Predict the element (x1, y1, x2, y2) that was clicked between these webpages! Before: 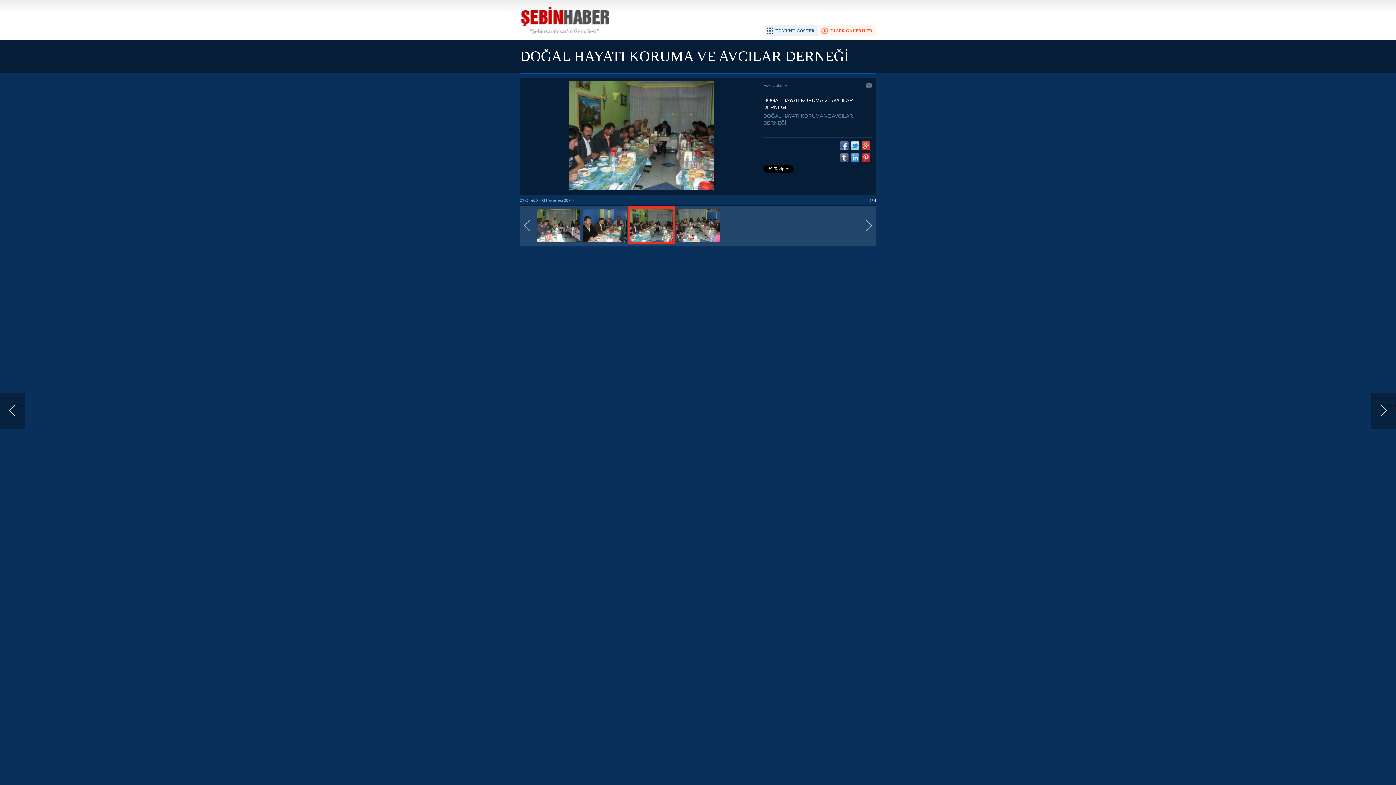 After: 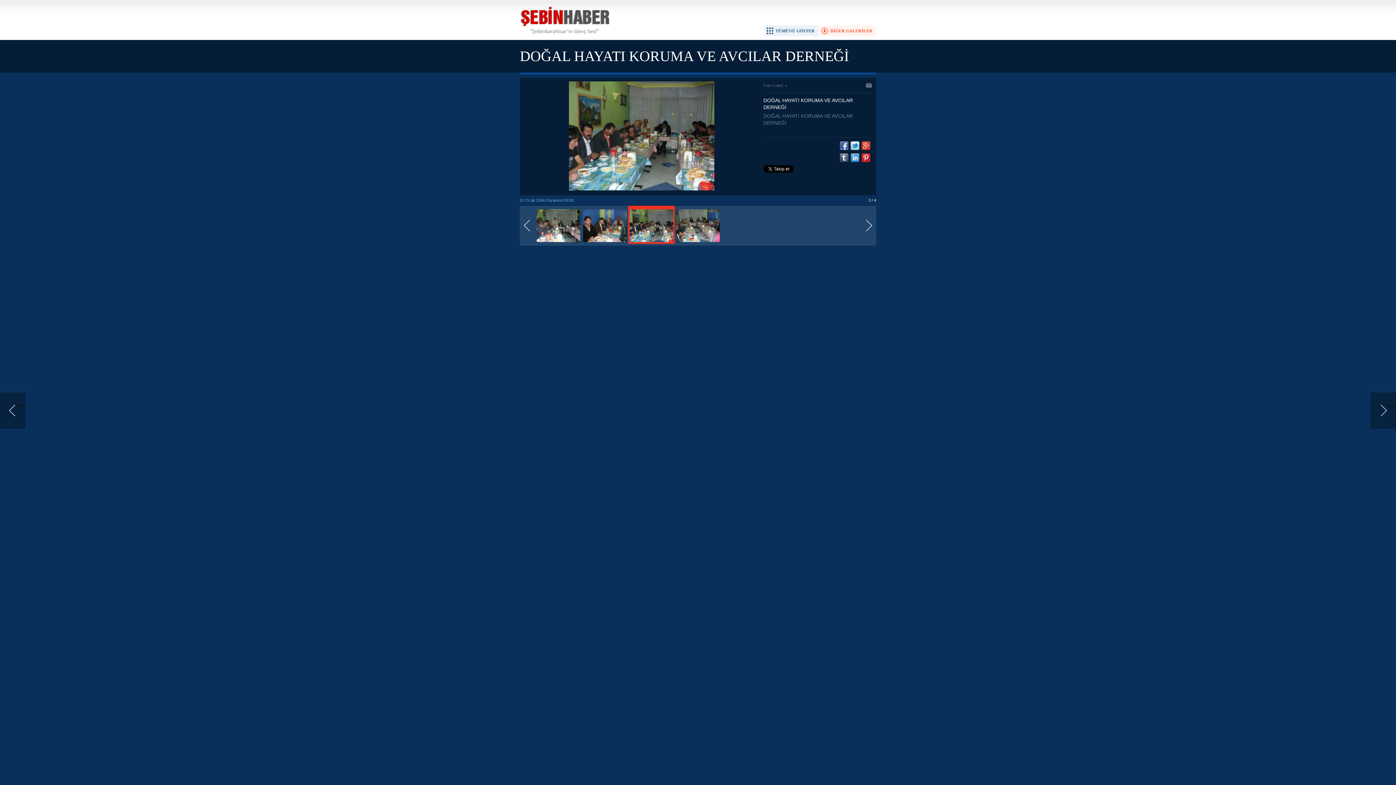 Action: bbox: (840, 153, 848, 162)